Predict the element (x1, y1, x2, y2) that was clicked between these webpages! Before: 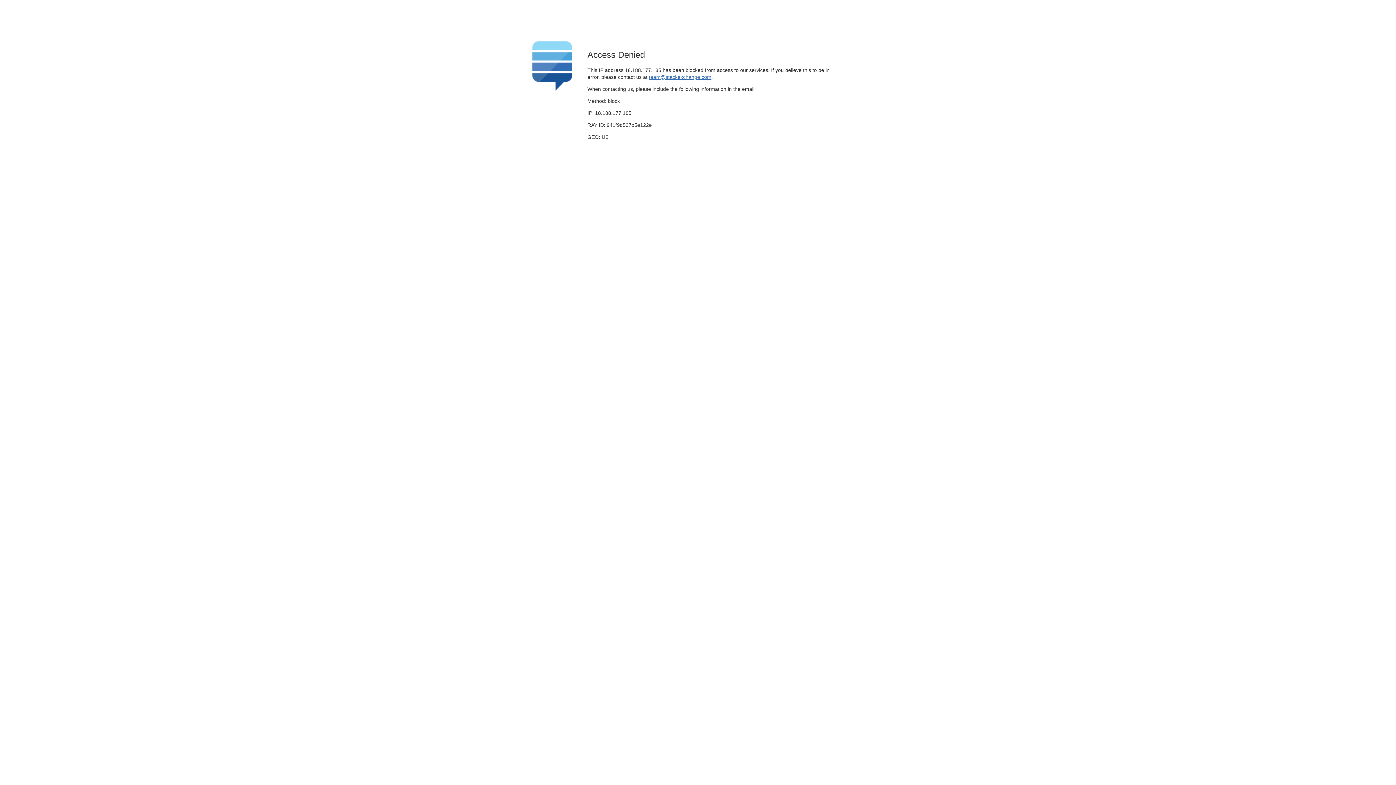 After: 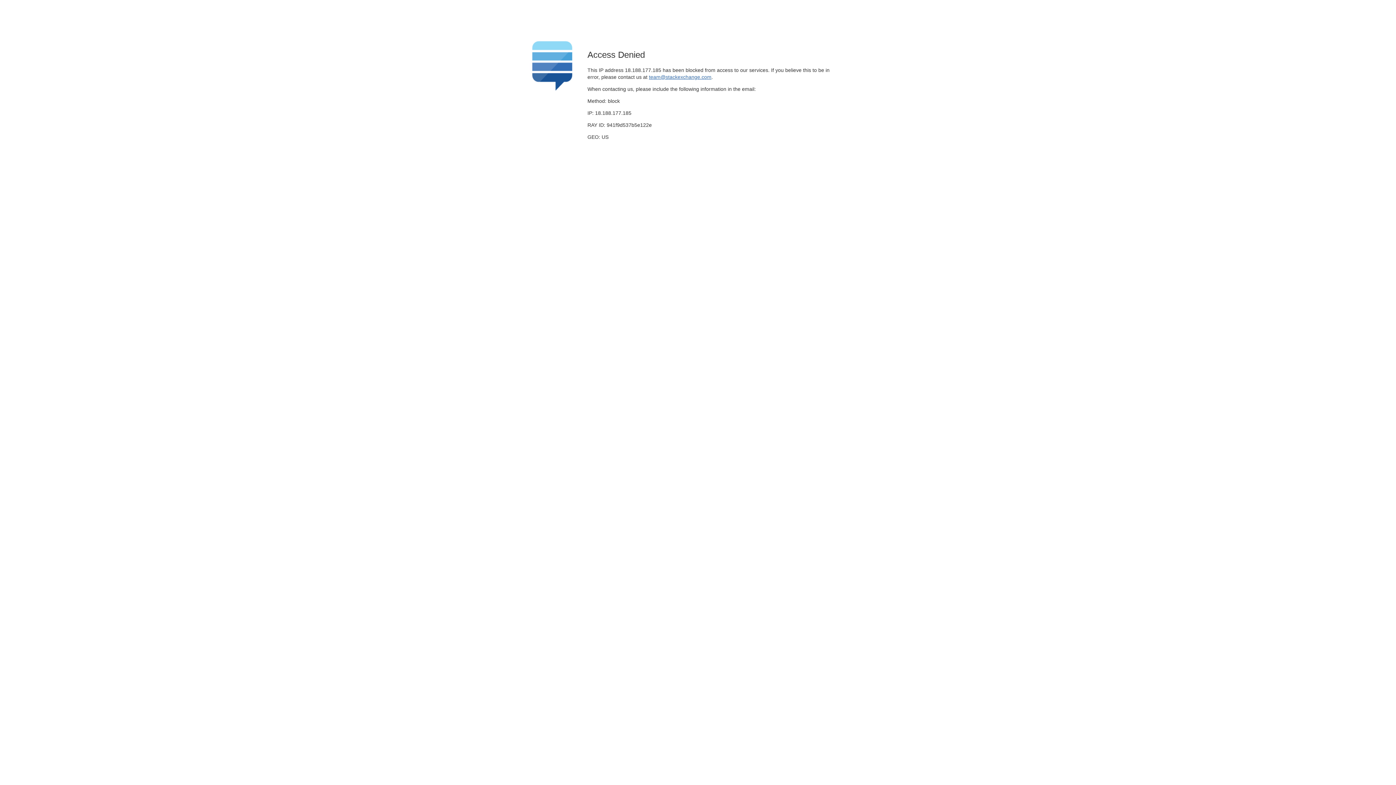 Action: bbox: (649, 74, 711, 79) label: team@stackexchange.com